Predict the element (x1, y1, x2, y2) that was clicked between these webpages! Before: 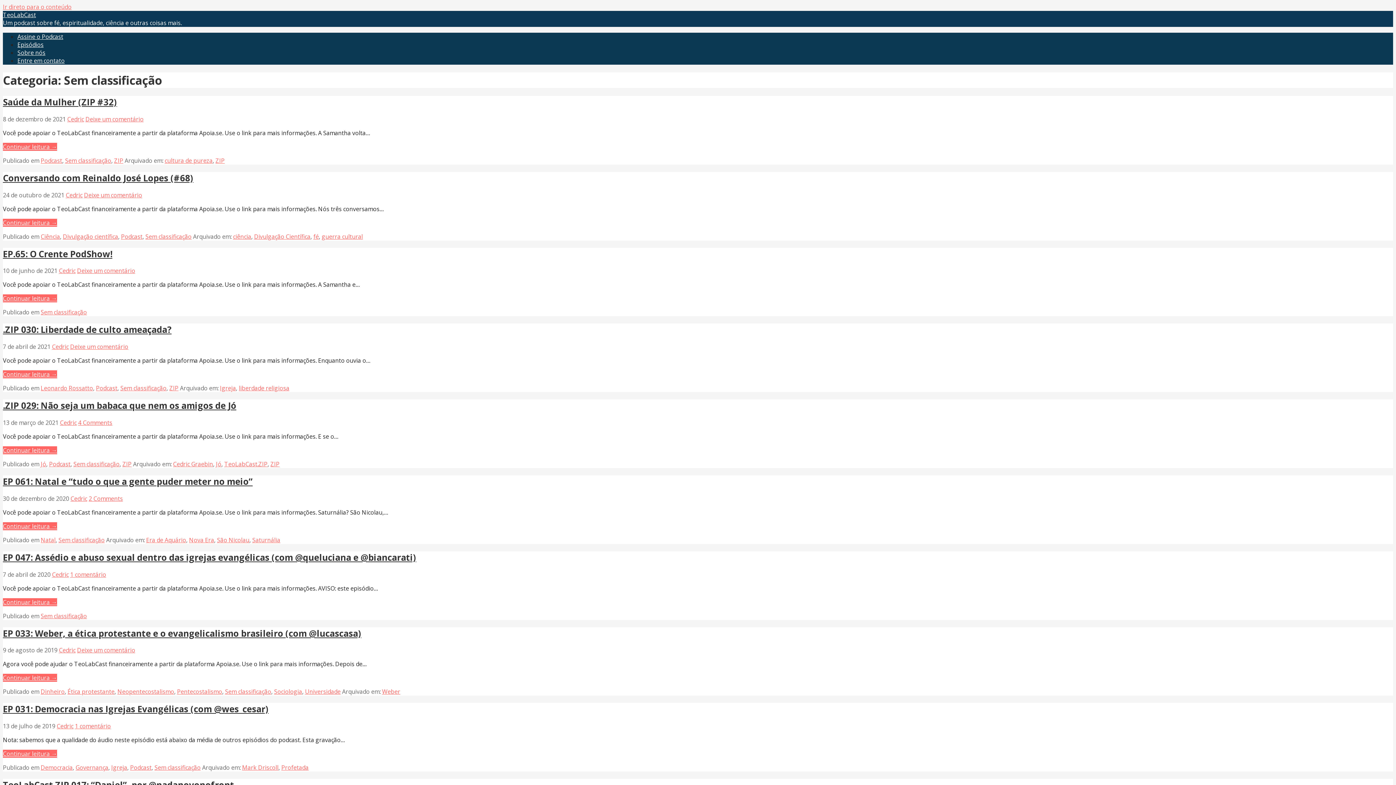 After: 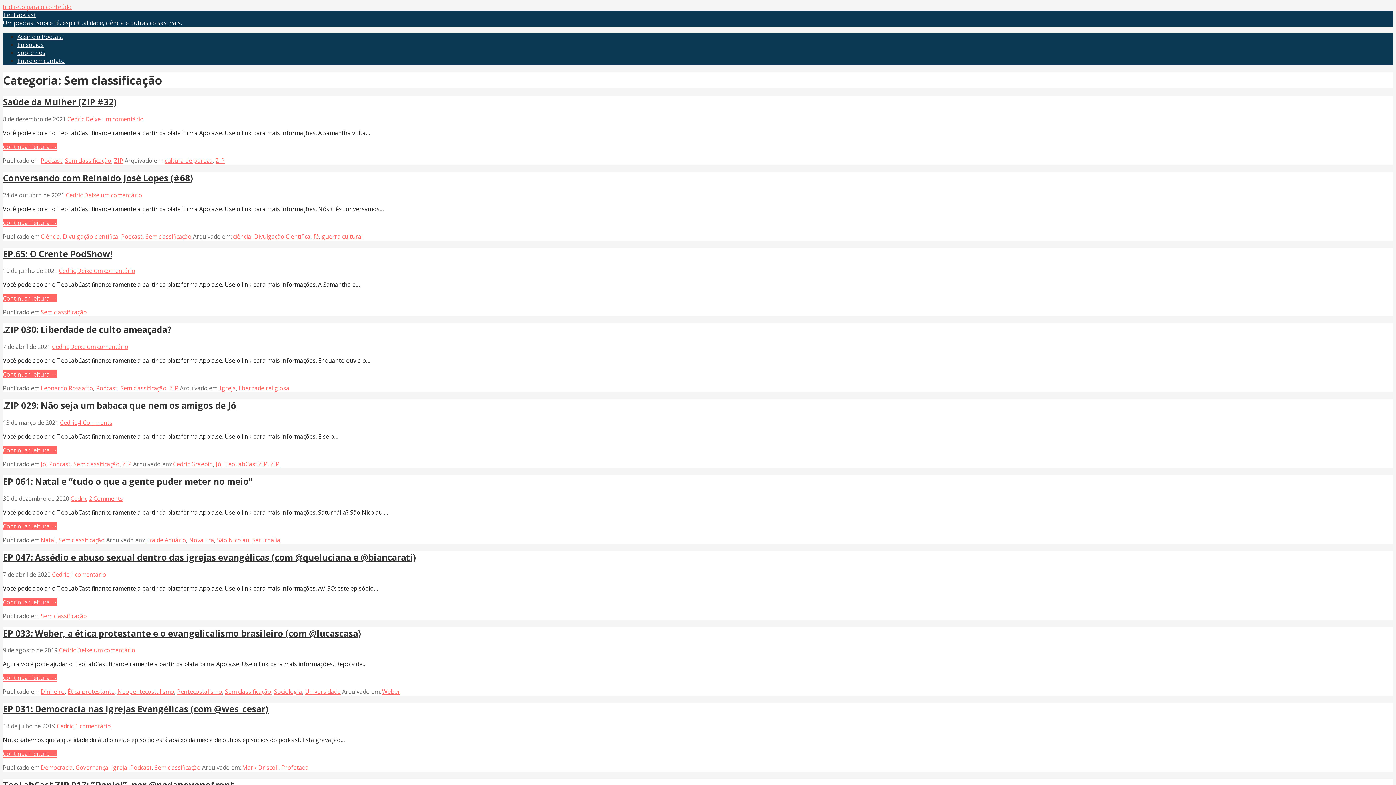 Action: bbox: (65, 156, 111, 164) label: Sem classificação